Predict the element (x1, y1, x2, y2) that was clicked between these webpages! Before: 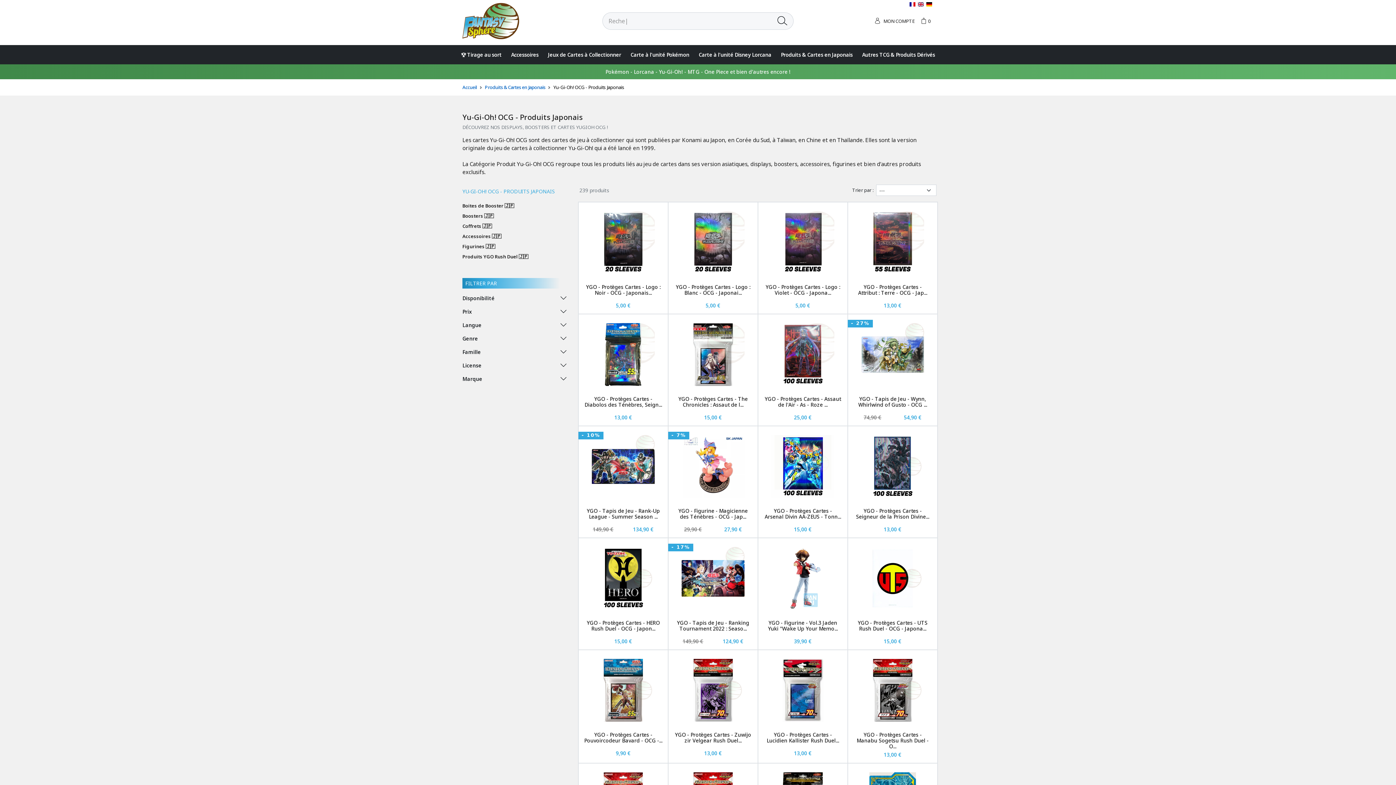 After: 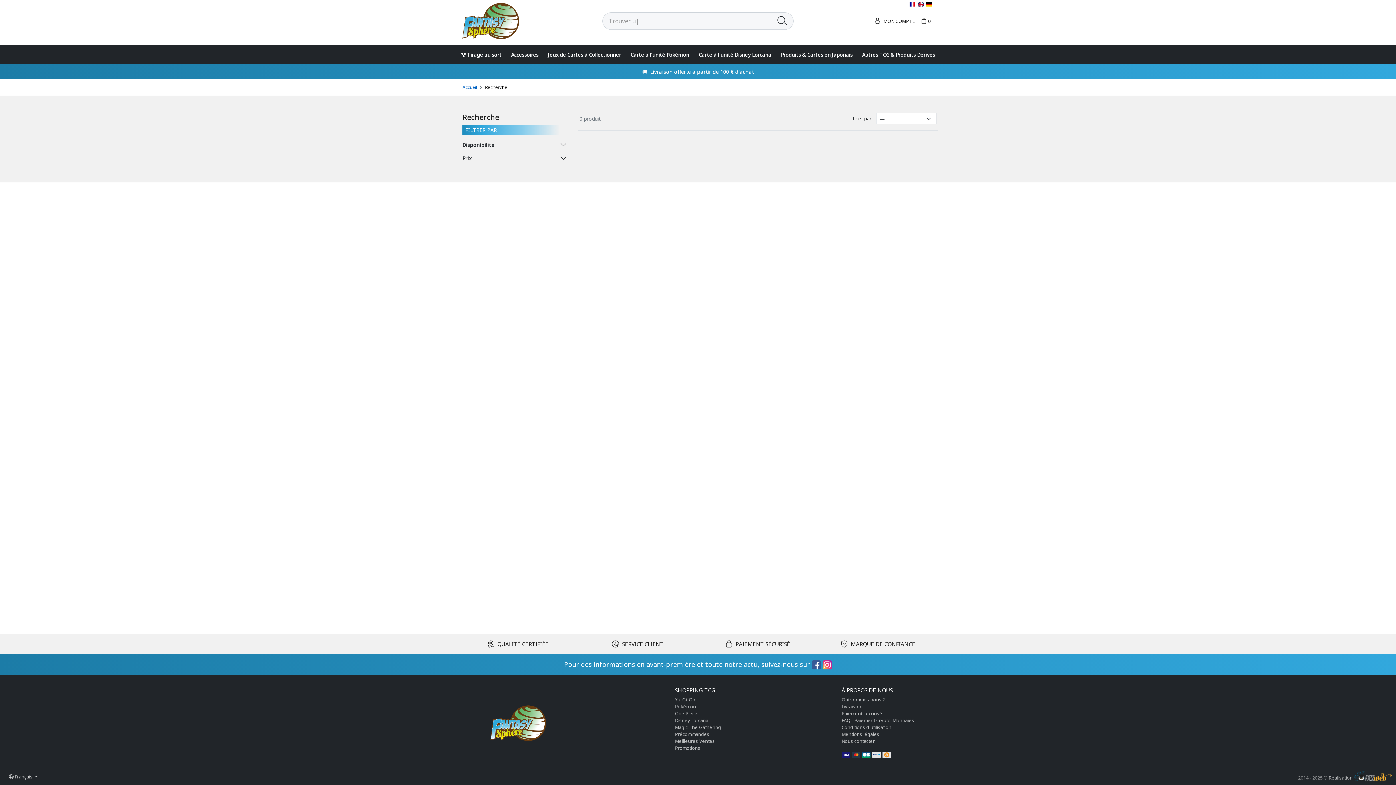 Action: bbox: (771, 12, 793, 29)